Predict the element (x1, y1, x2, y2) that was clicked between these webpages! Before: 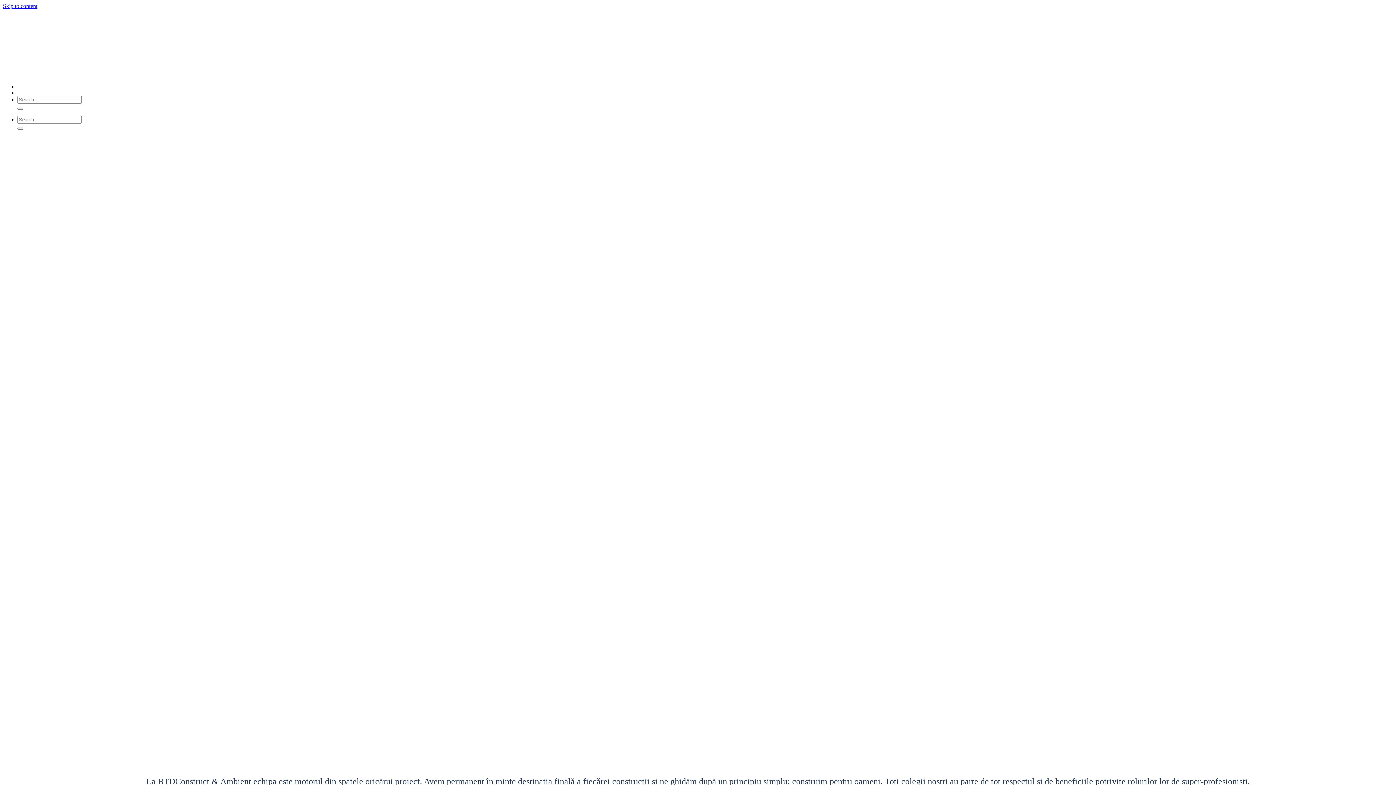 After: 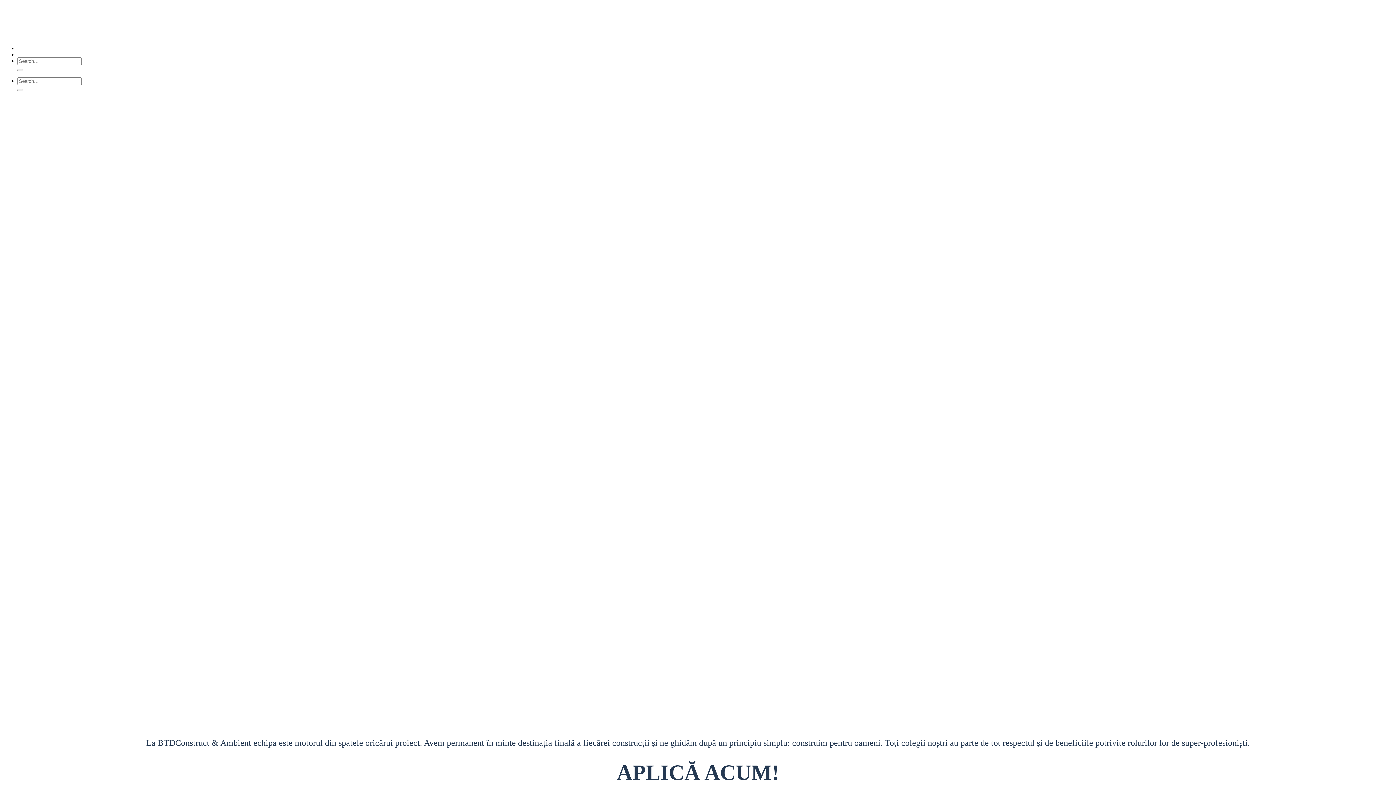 Action: label: Skip to content bbox: (2, 2, 37, 9)